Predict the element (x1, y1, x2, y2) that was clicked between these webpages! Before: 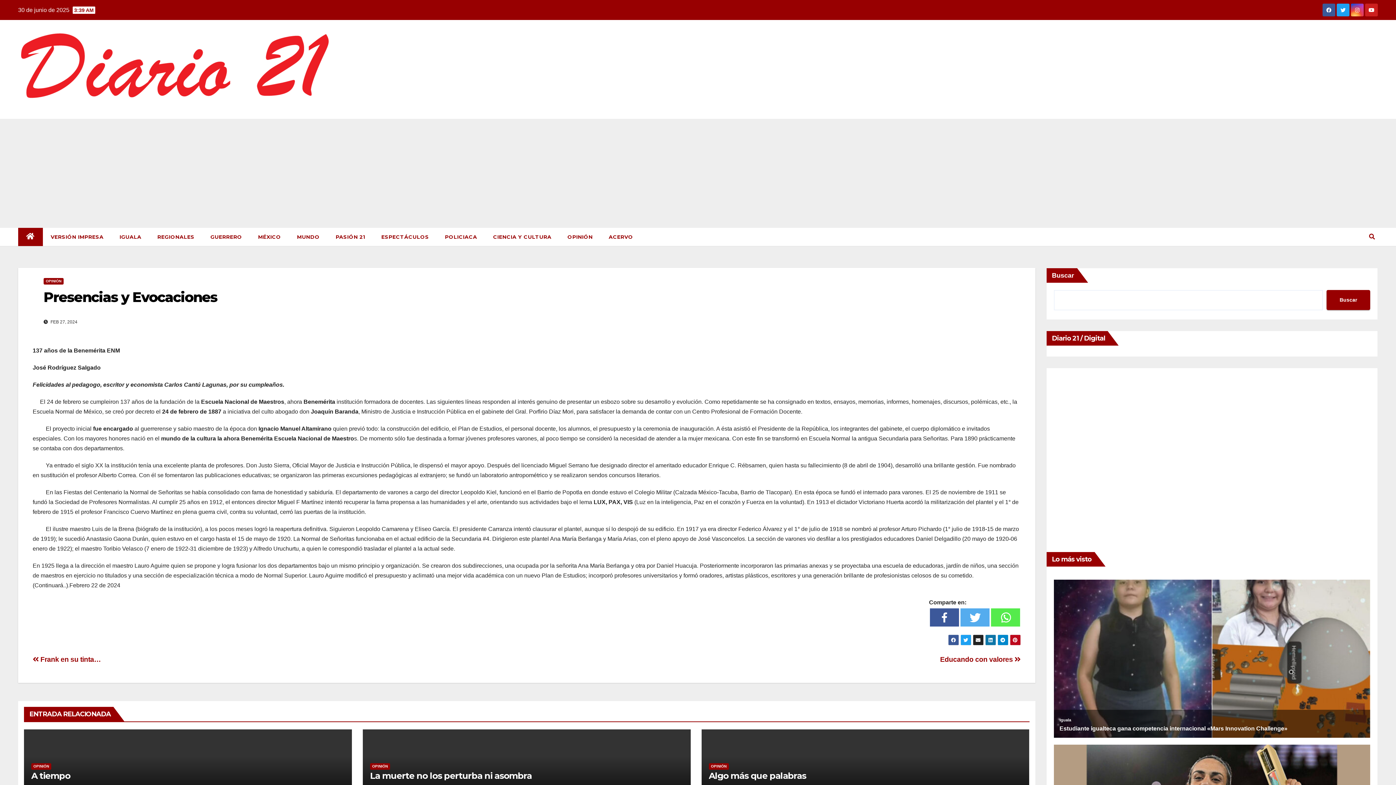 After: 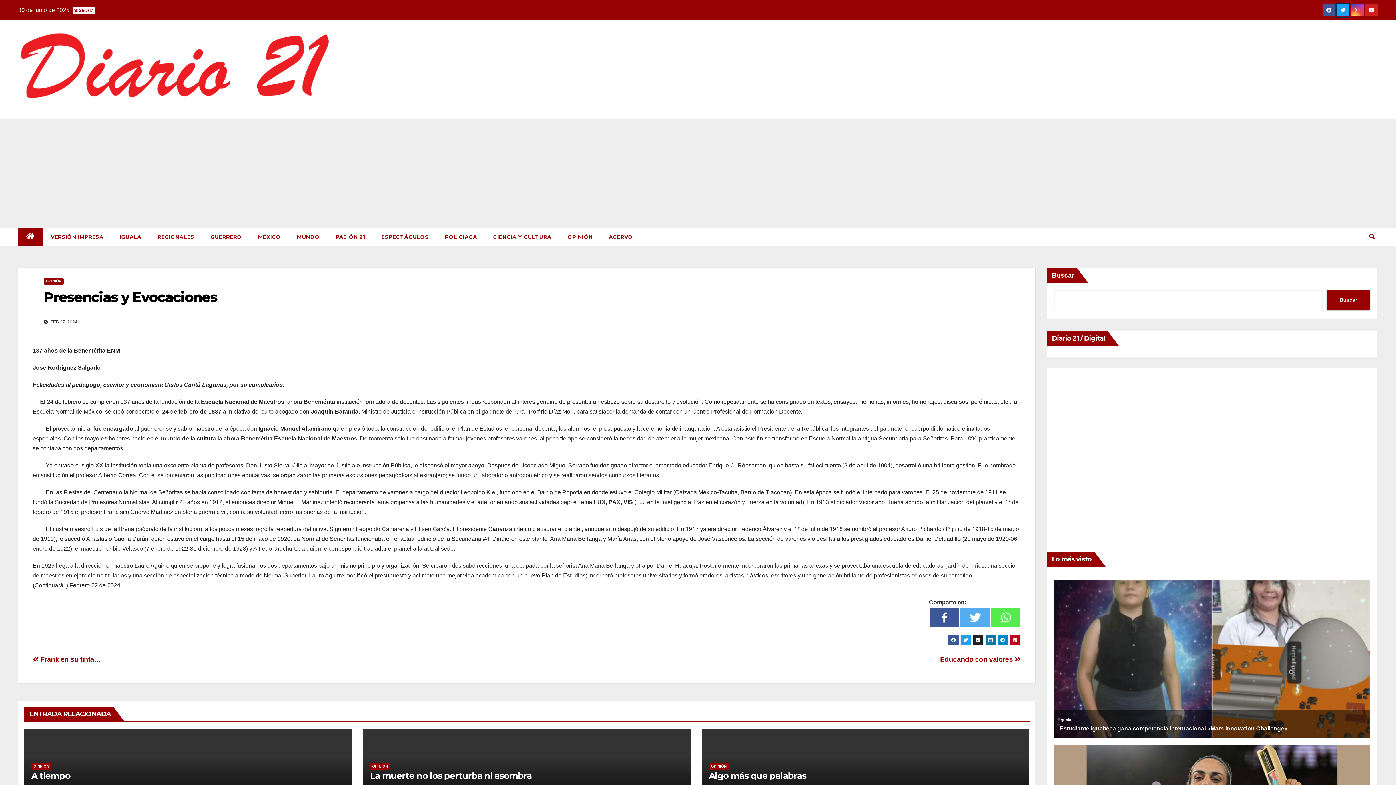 Action: bbox: (1337, 11, 1349, 17)